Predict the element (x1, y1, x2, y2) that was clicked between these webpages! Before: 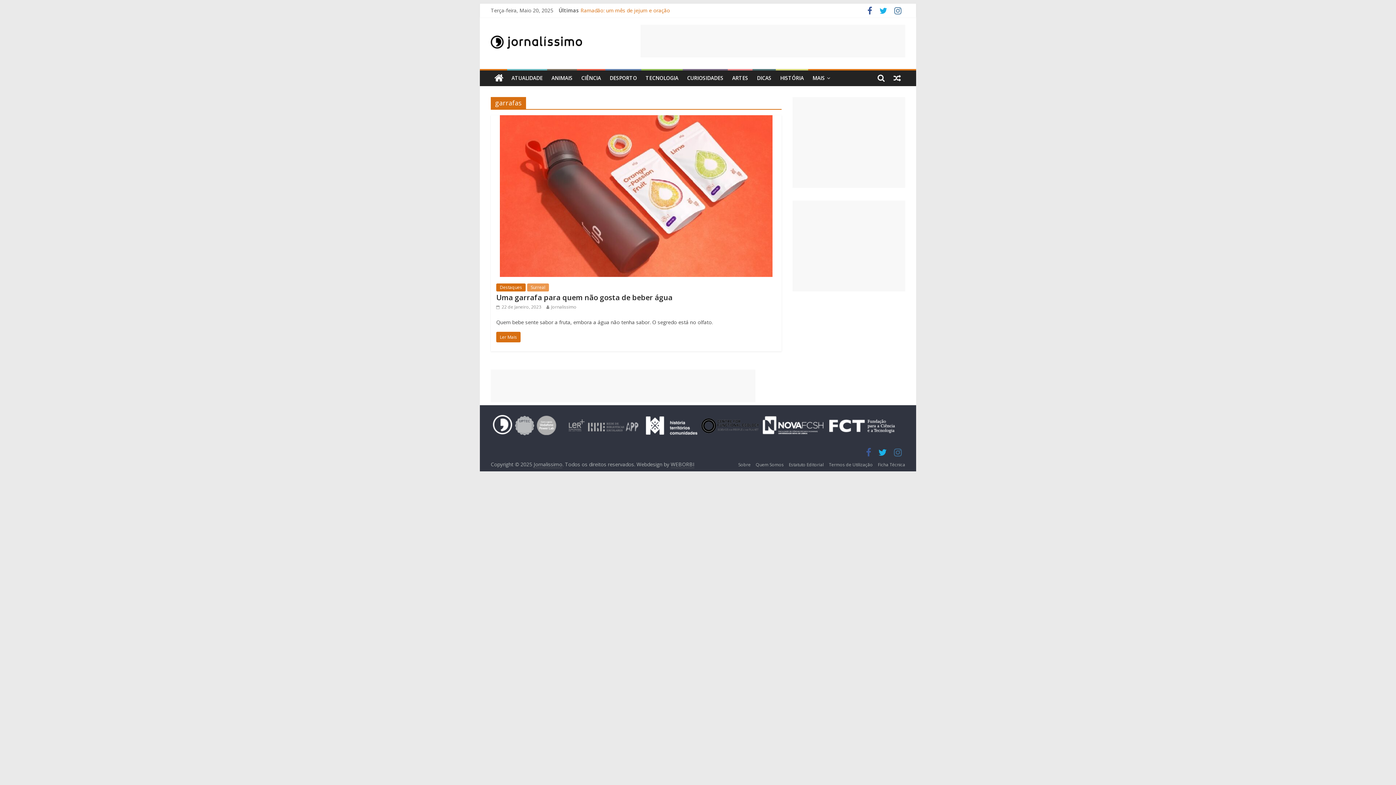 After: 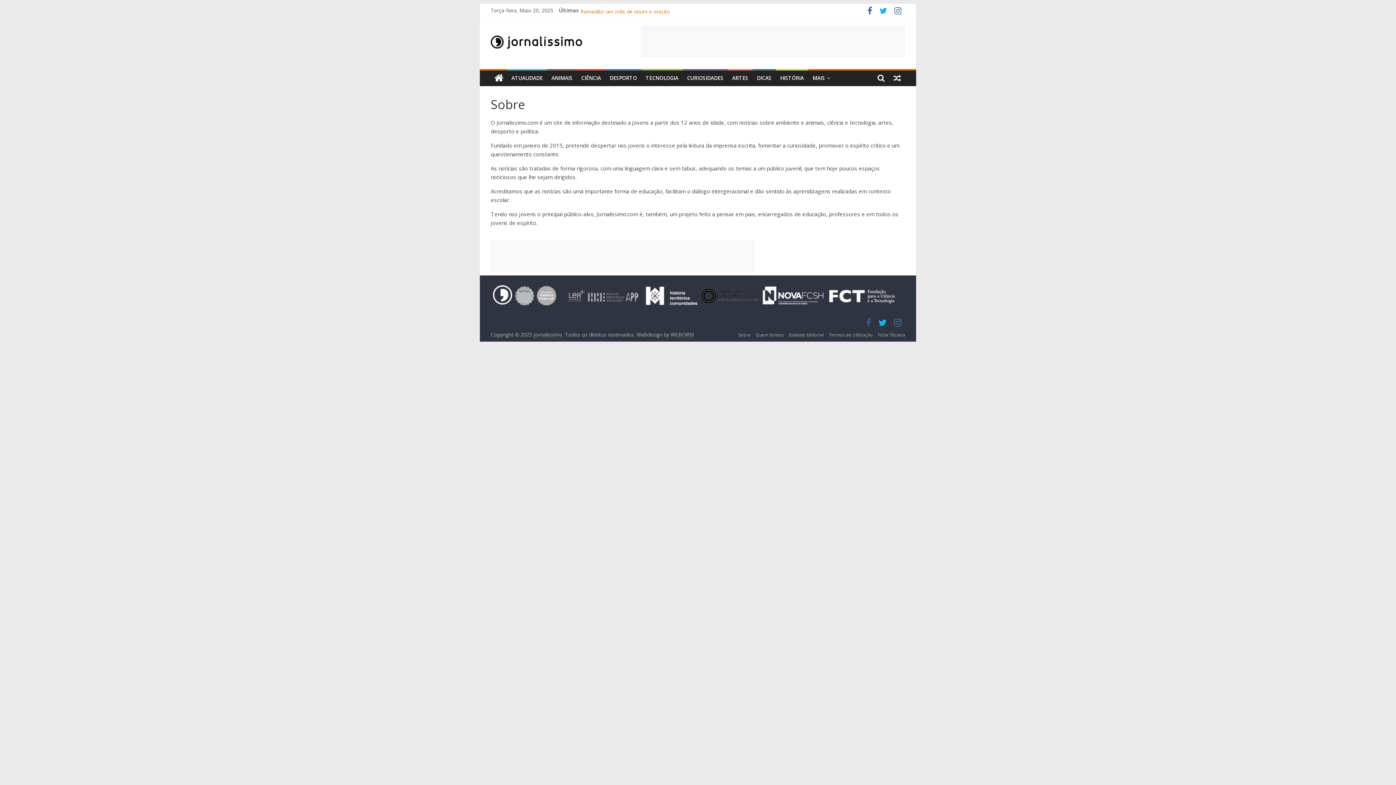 Action: label: Sobre bbox: (738, 461, 750, 467)